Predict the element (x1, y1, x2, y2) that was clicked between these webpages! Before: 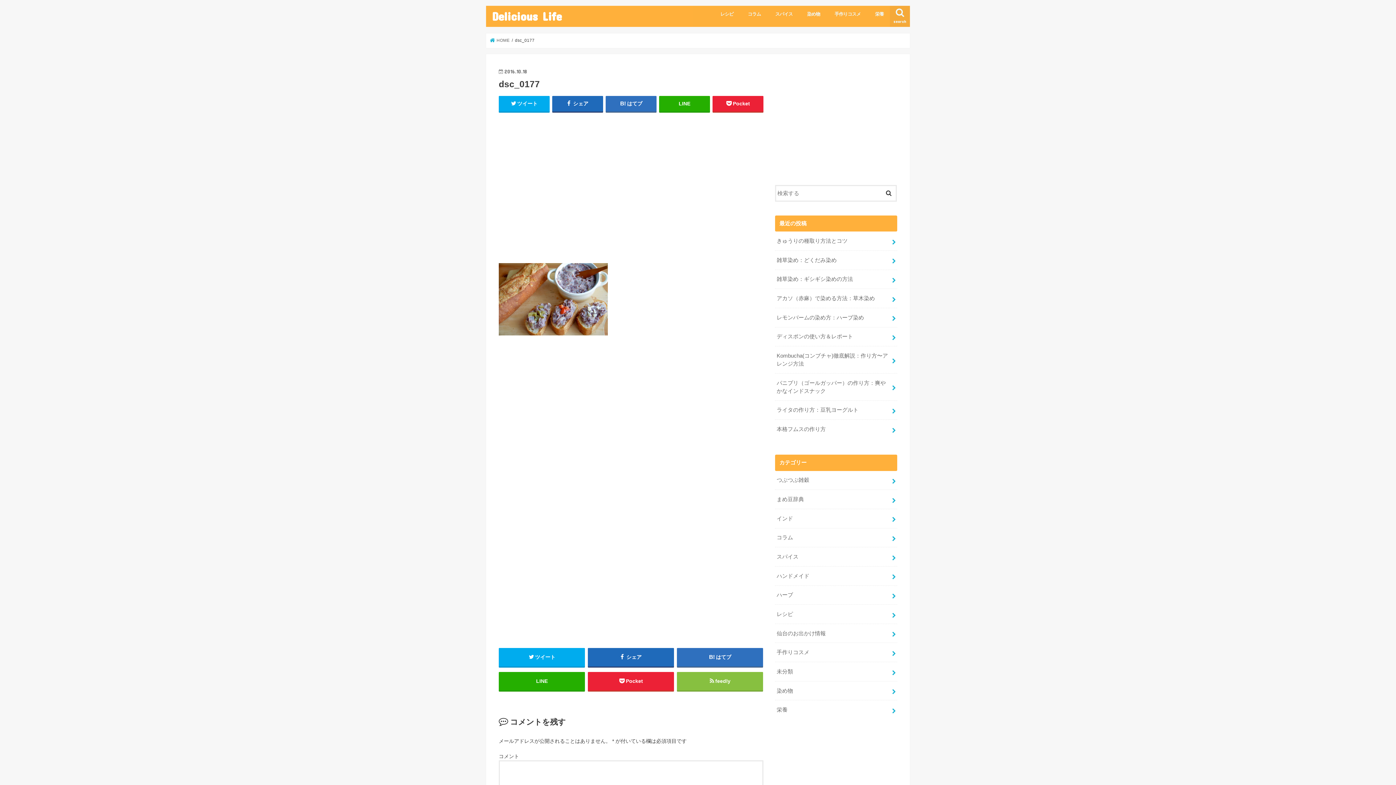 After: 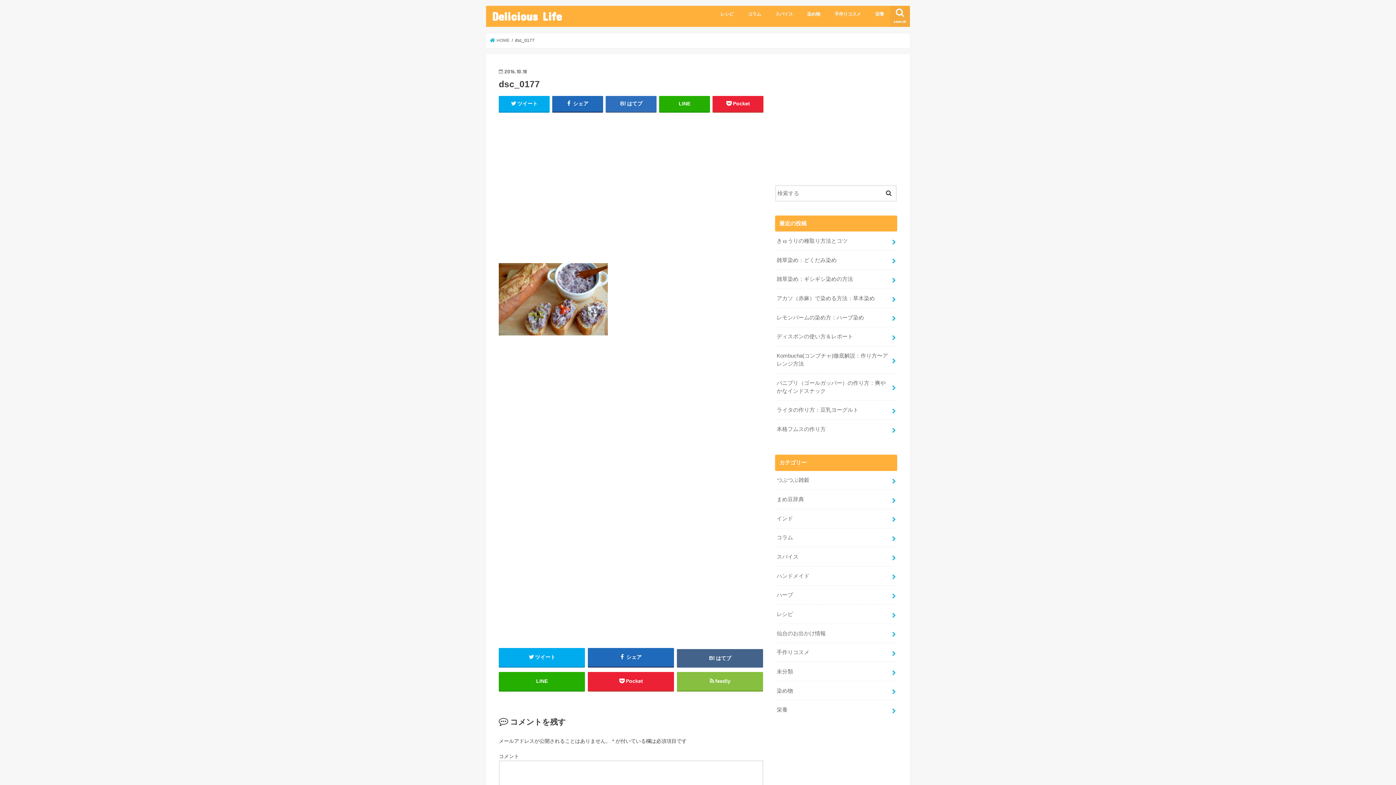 Action: bbox: (676, 648, 763, 666) label: はてブ